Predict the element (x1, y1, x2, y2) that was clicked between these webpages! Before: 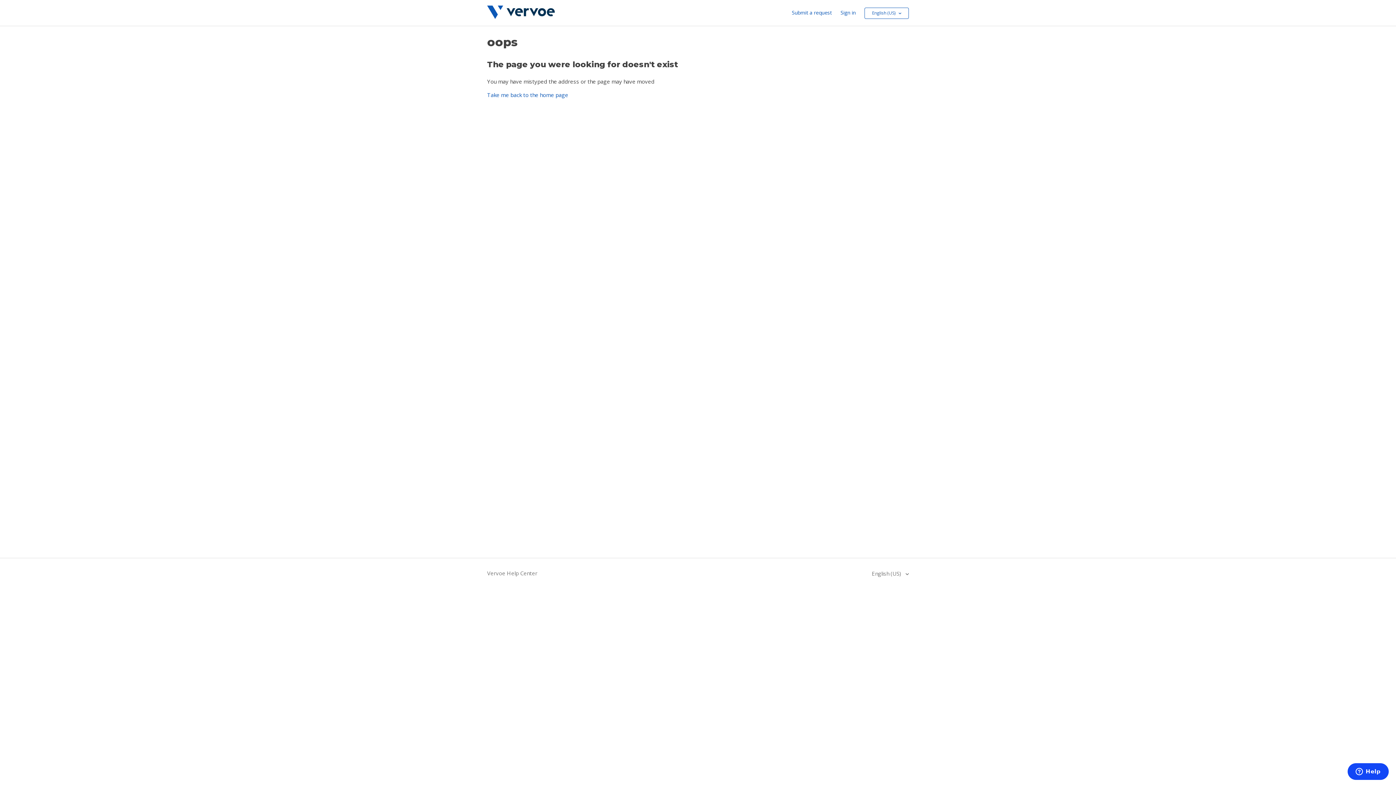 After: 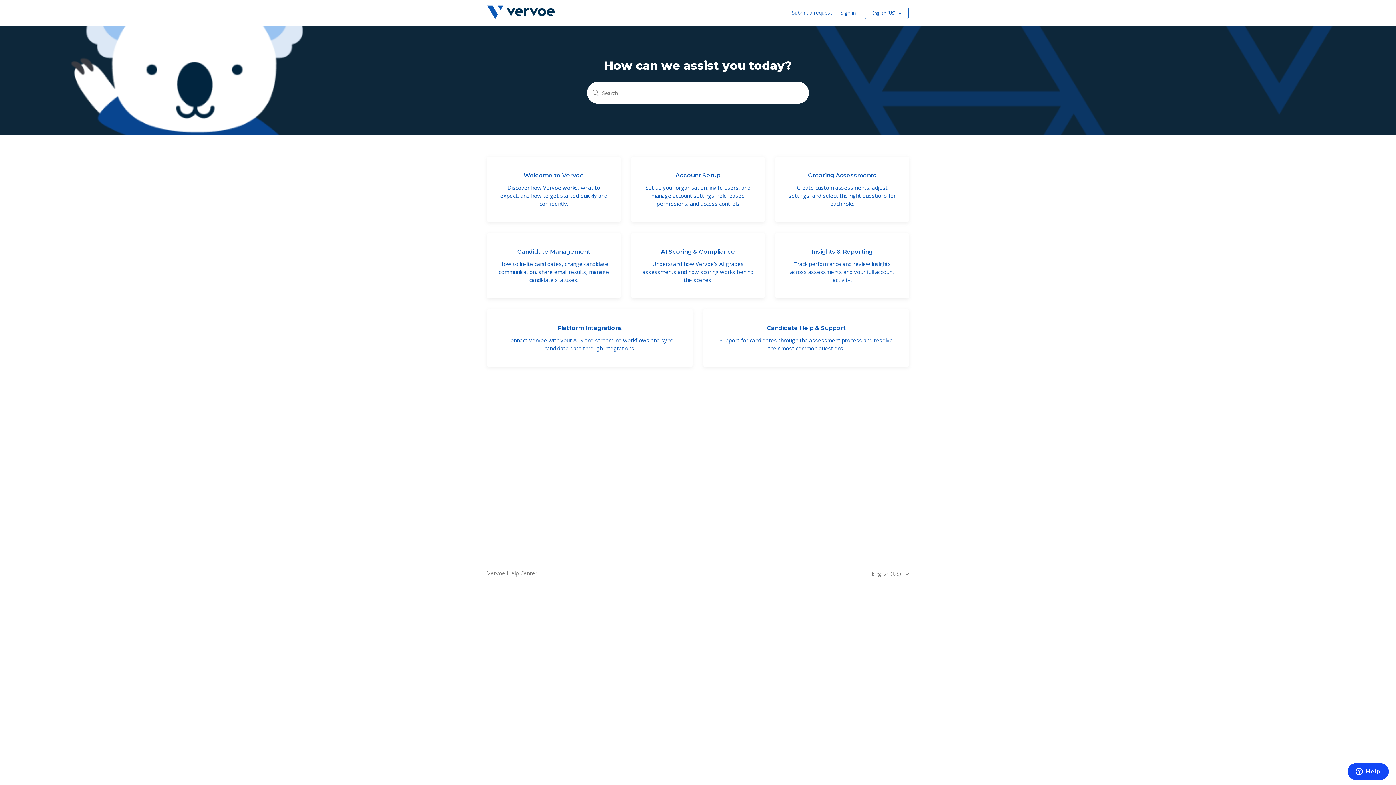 Action: bbox: (487, 569, 537, 578) label: Vervoe Help Center